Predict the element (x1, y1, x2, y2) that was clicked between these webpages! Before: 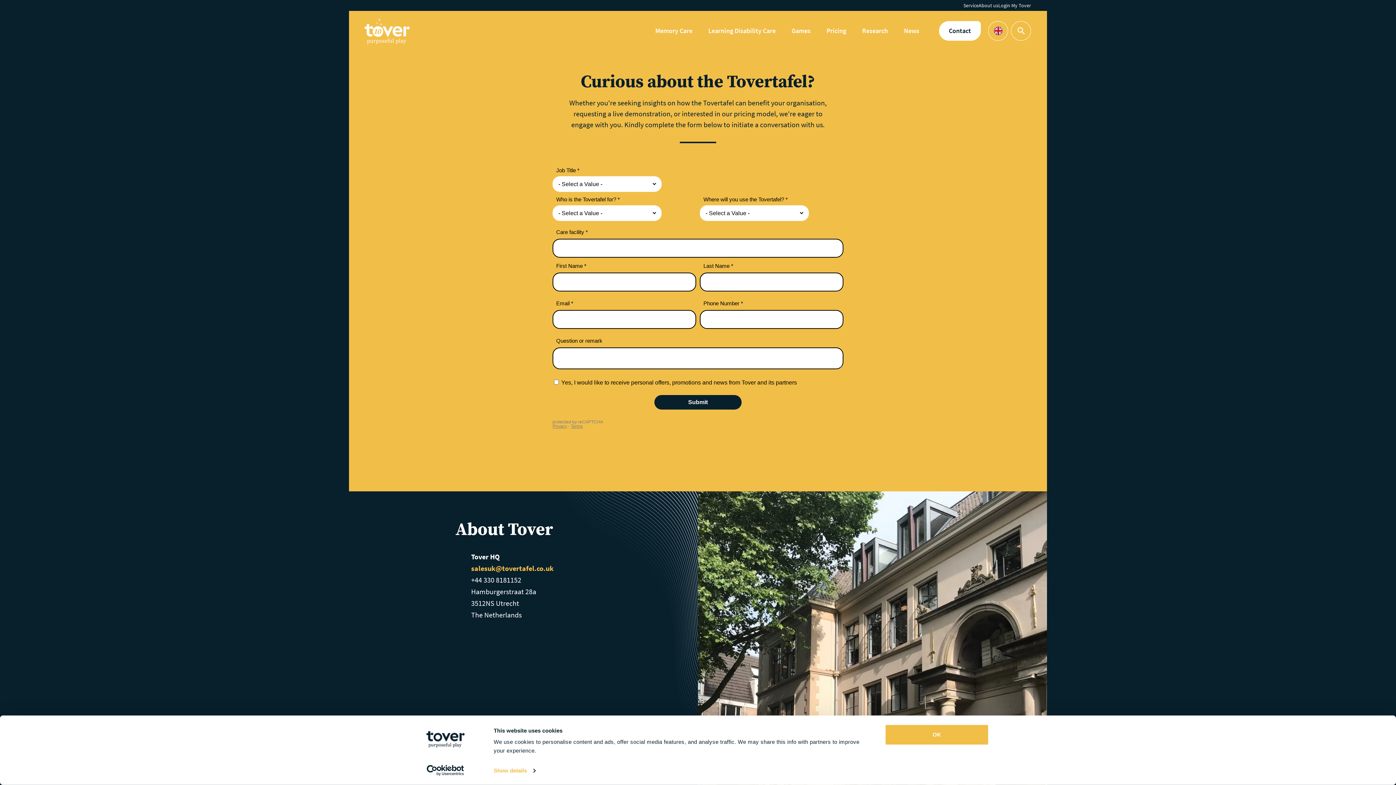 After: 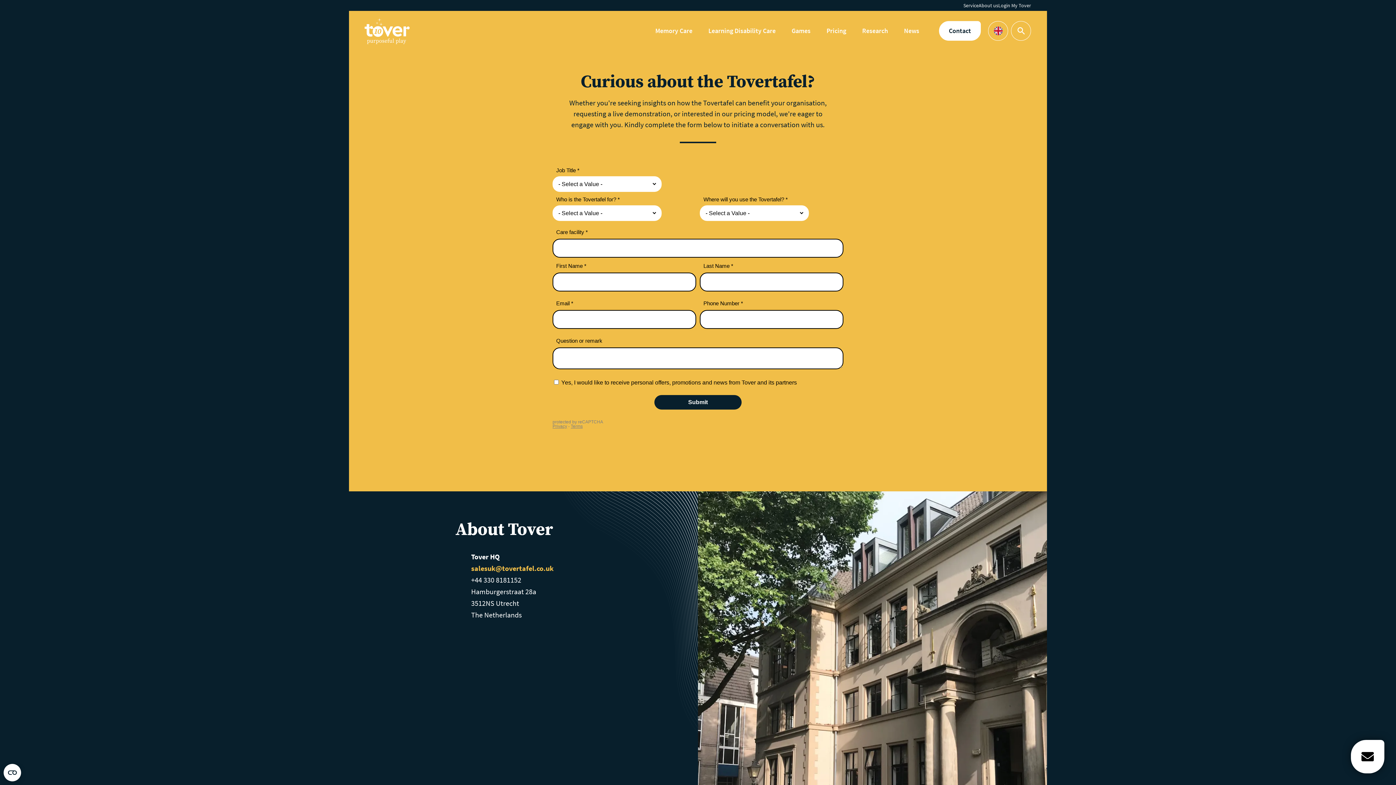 Action: label: Contact bbox: (939, 21, 981, 40)